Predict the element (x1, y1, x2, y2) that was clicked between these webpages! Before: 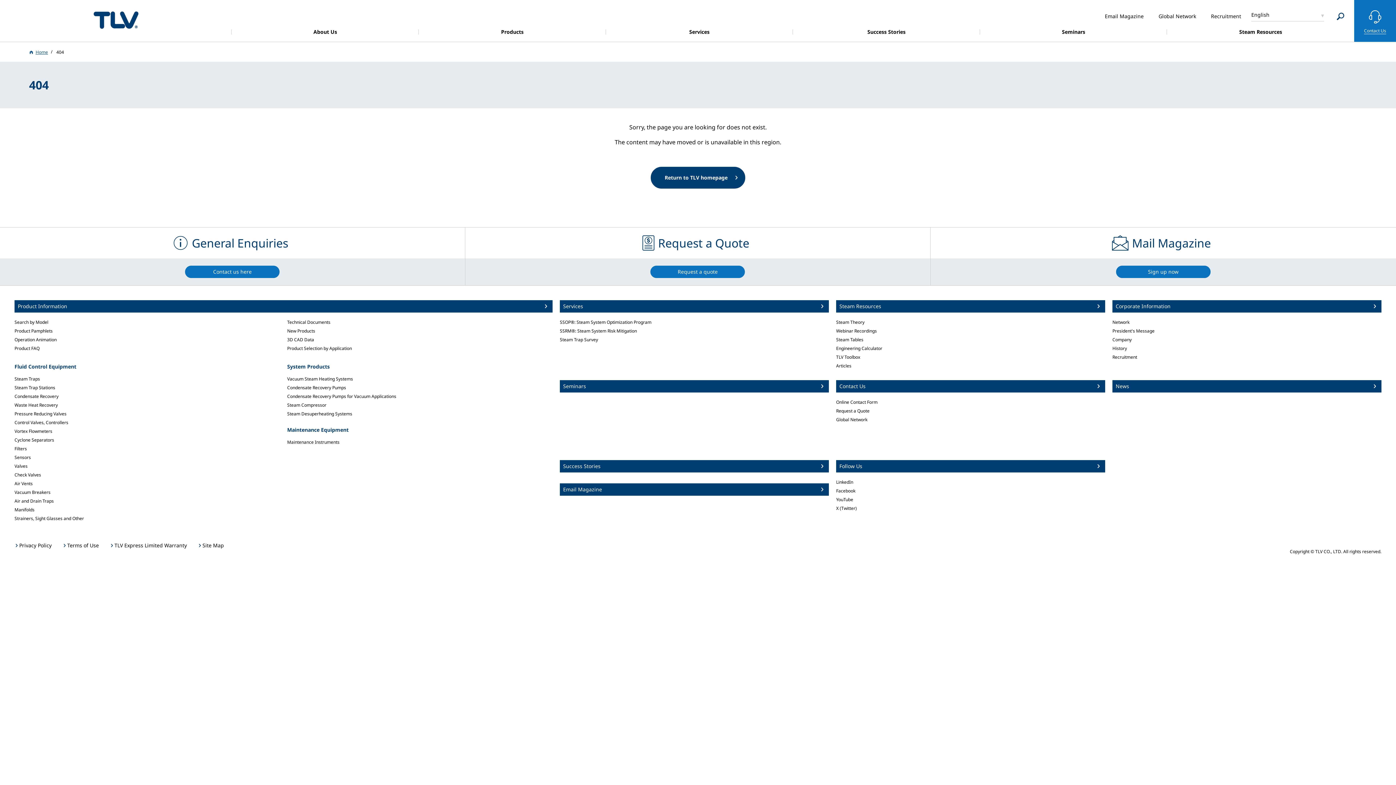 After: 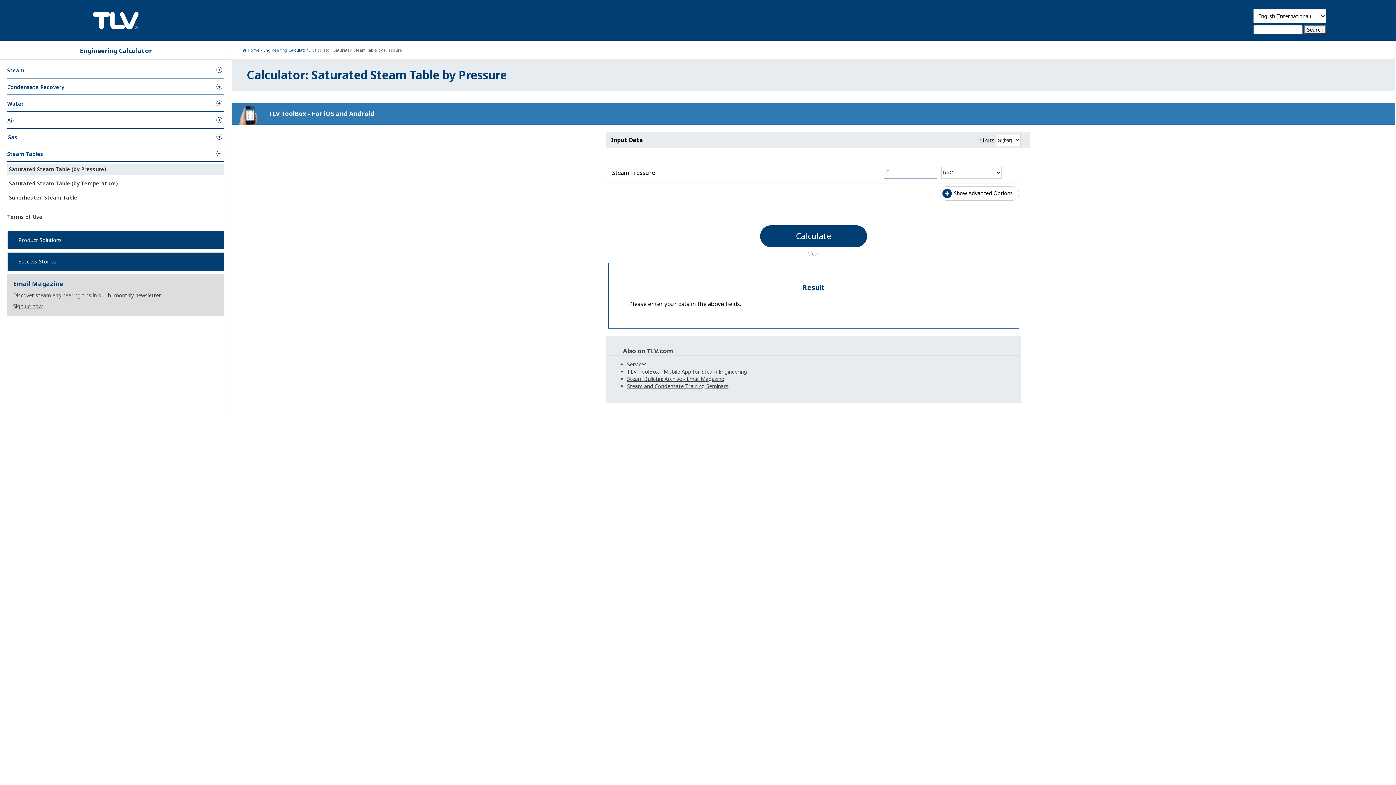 Action: bbox: (836, 336, 863, 342) label: Steam Tables